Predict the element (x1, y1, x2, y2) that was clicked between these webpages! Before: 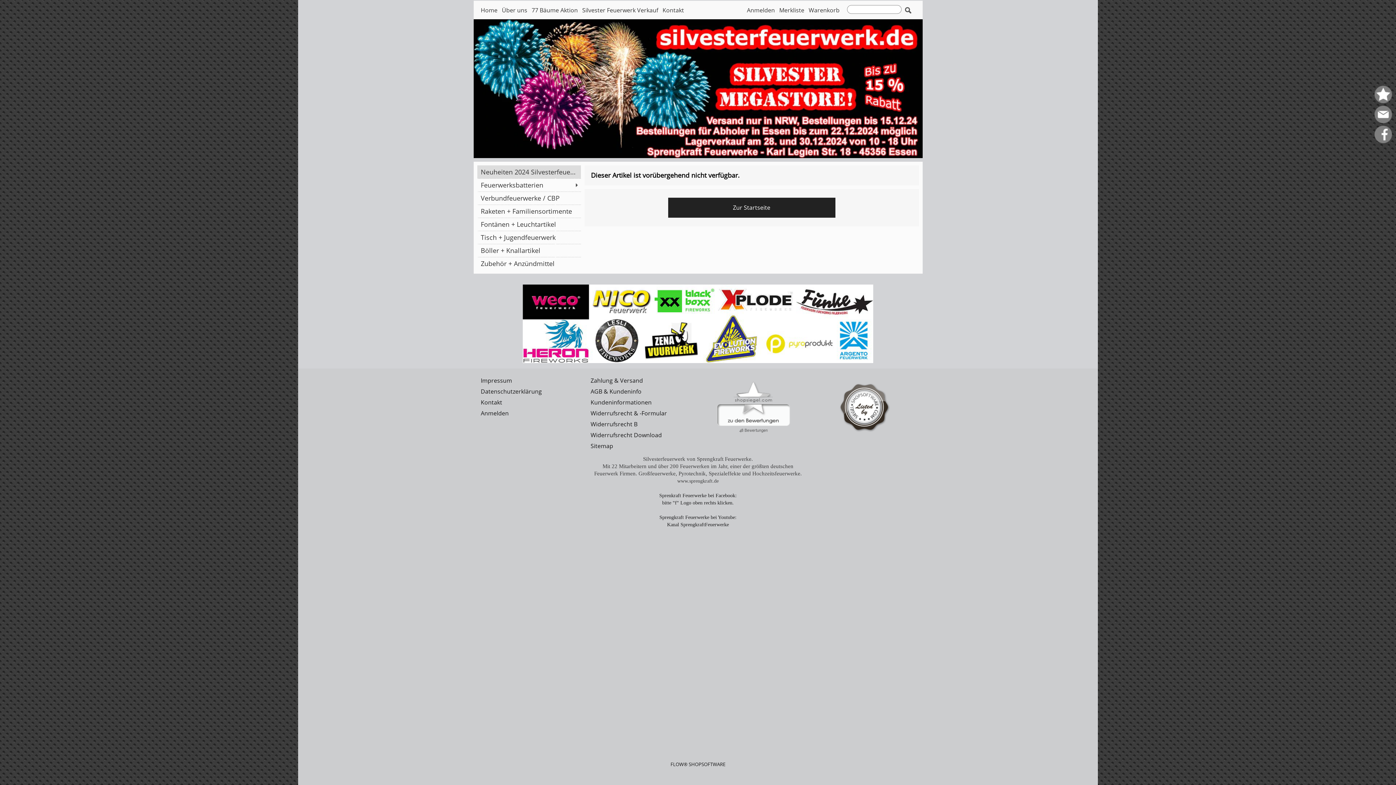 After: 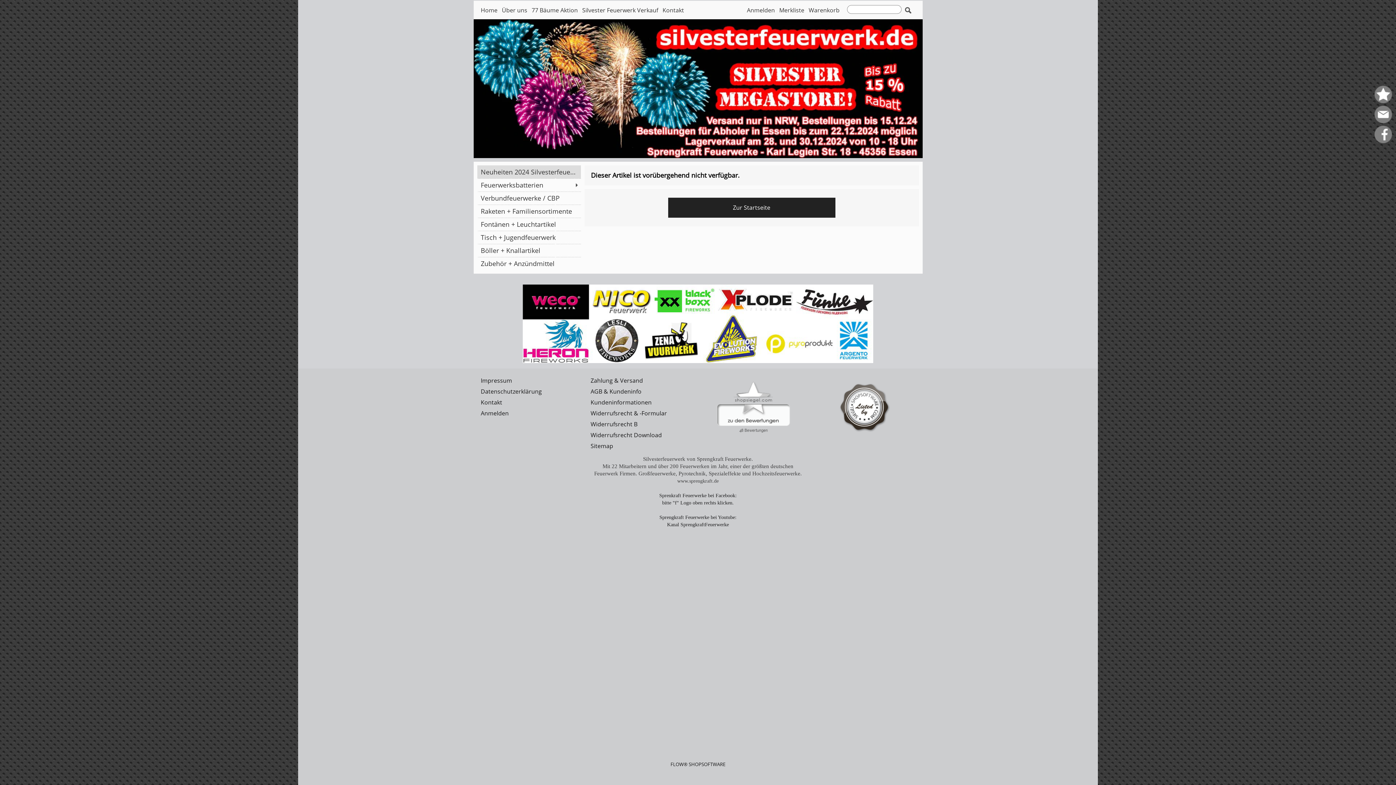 Action: bbox: (714, 381, 792, 386)